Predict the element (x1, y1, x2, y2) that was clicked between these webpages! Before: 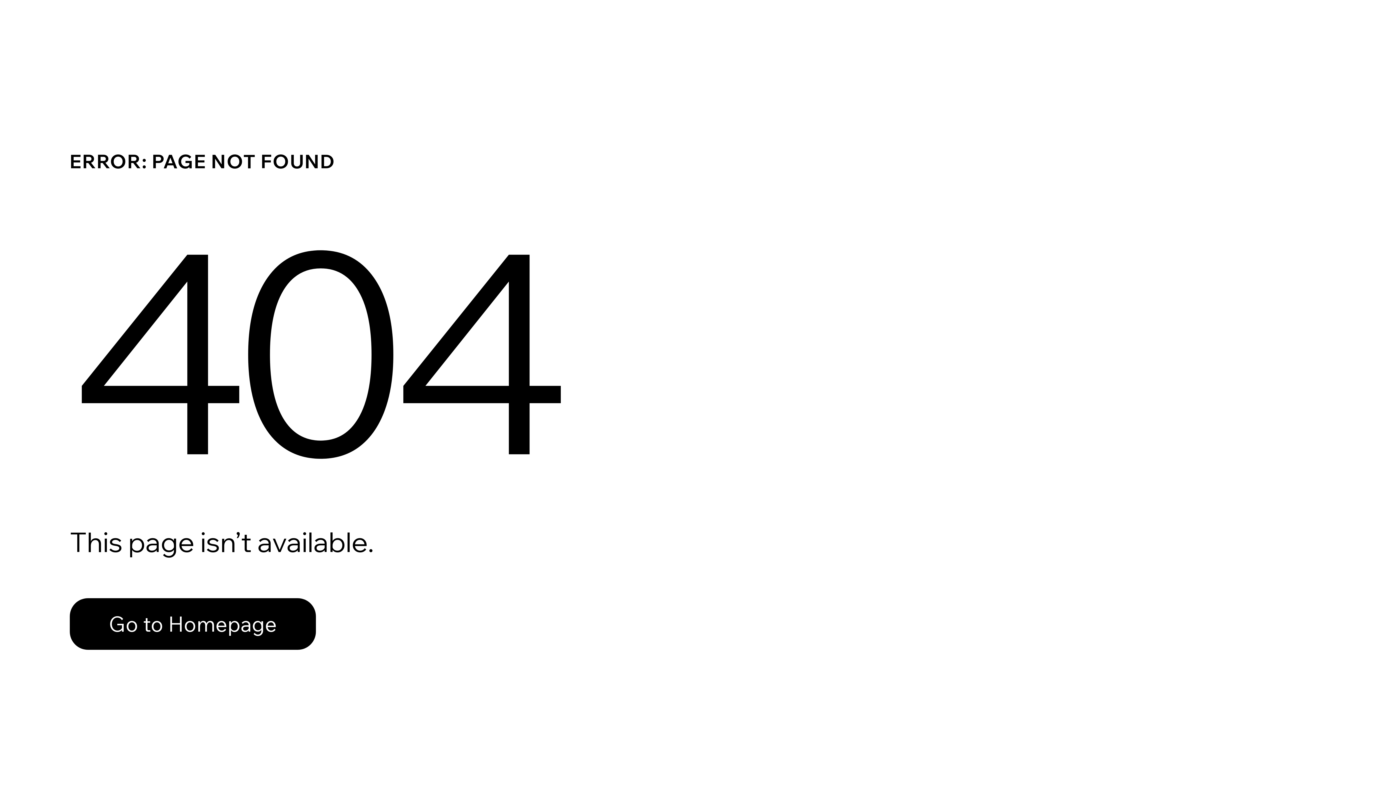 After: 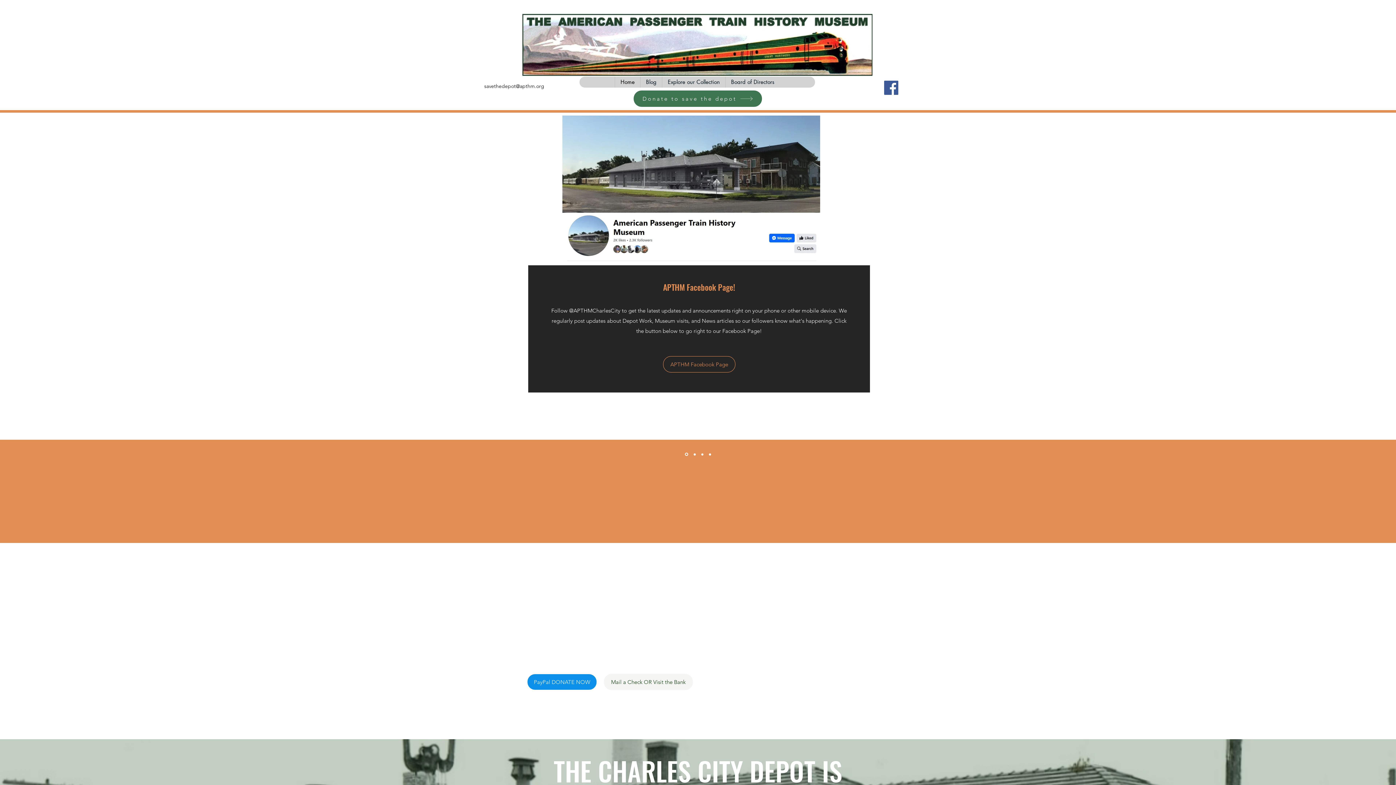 Action: bbox: (69, 582, 768, 659) label: Go to Homepage